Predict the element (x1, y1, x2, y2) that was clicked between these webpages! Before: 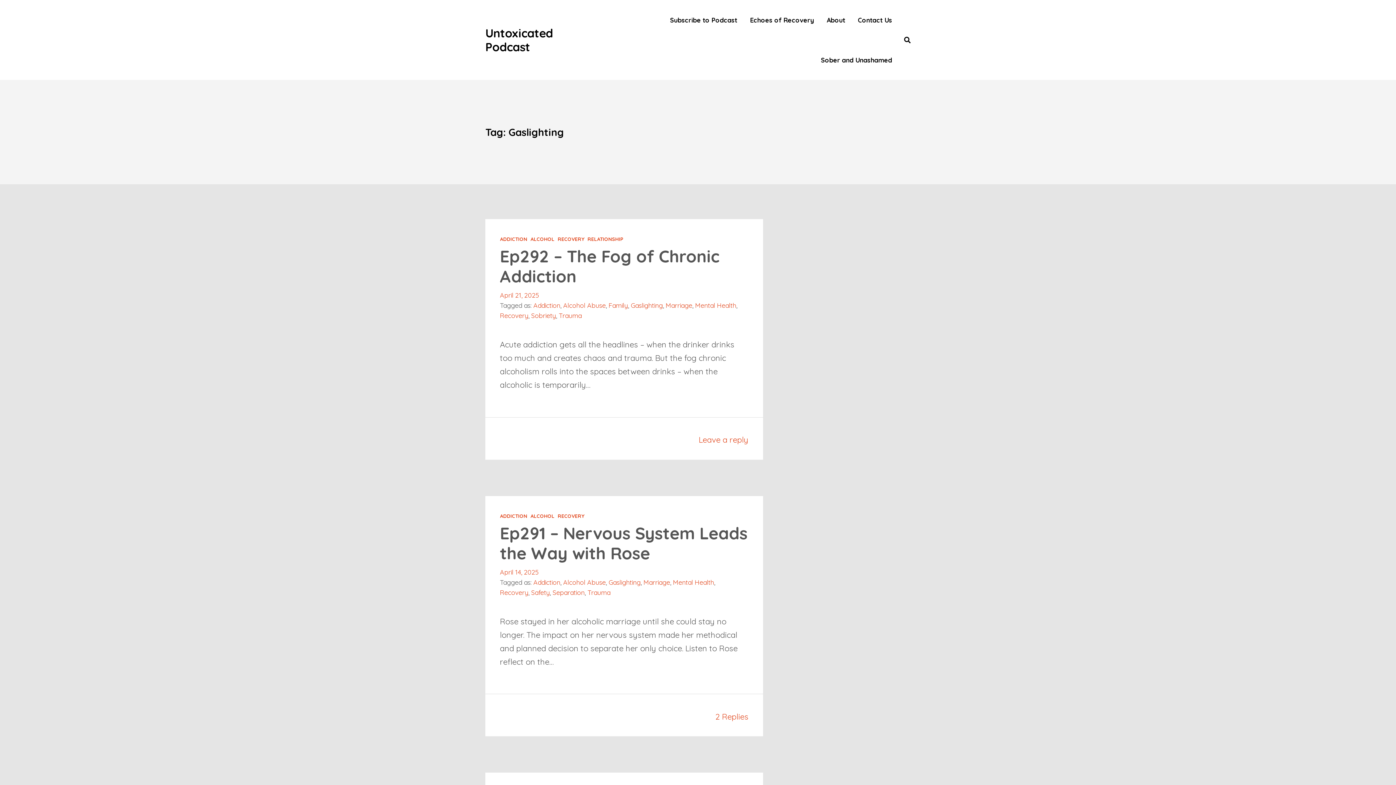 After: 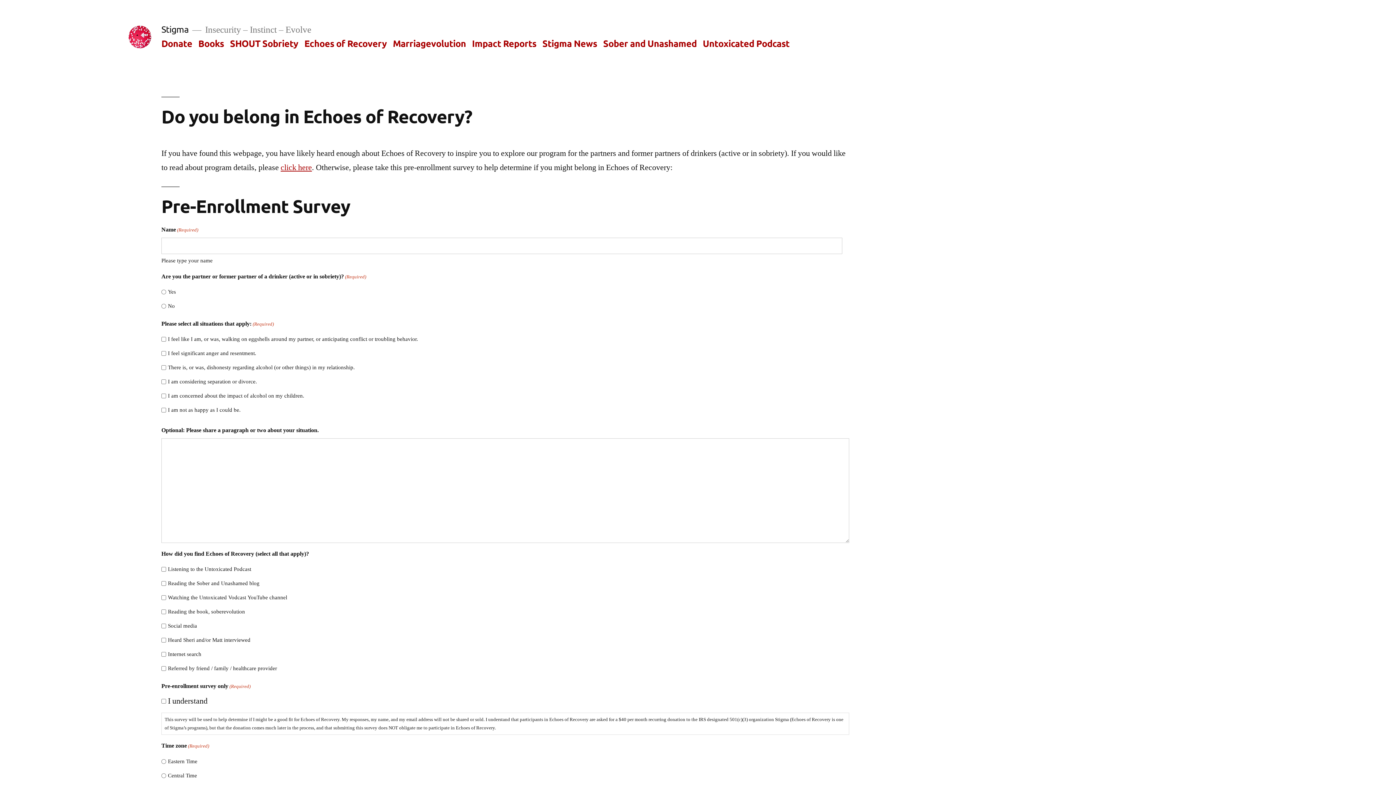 Action: label: Echoes of Recovery bbox: (744, 0, 819, 39)